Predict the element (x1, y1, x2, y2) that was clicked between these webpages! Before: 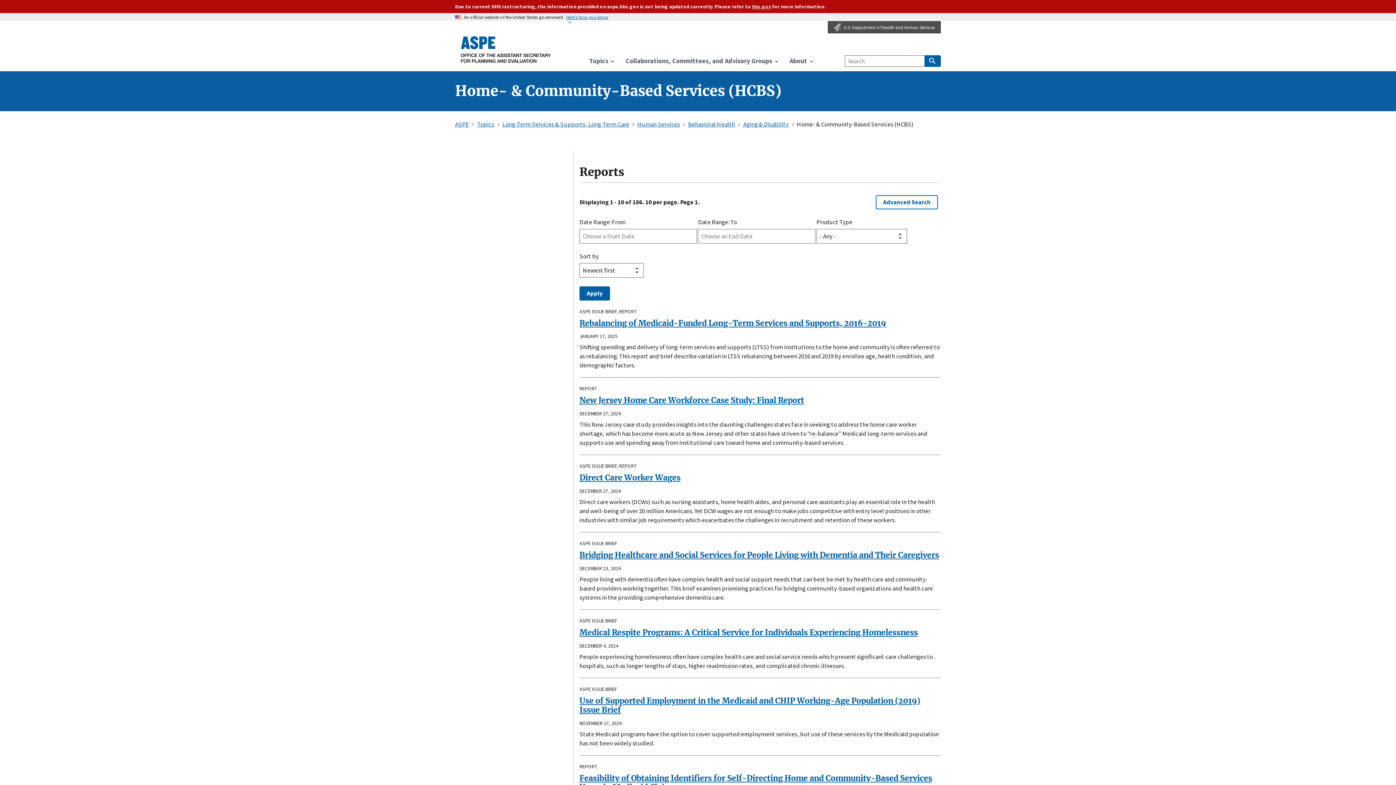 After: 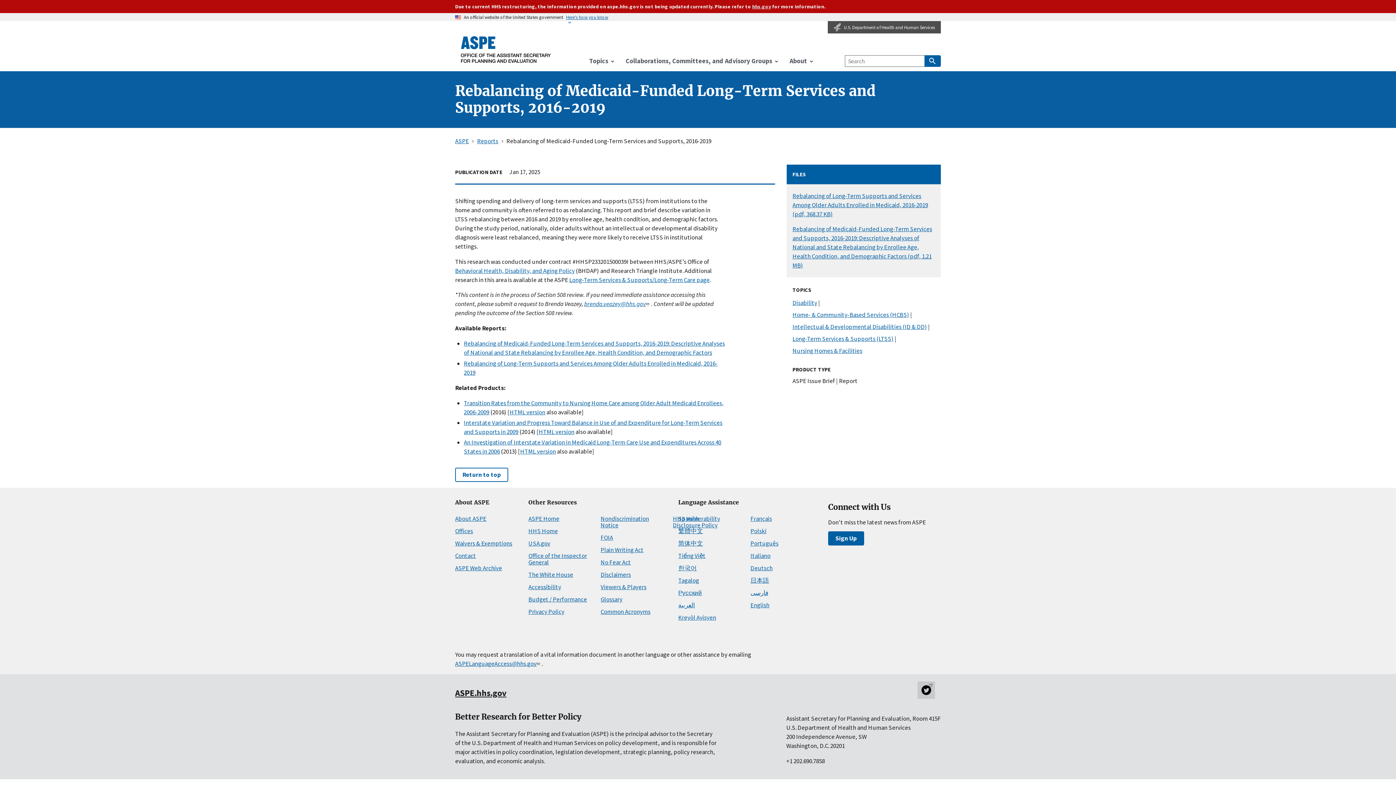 Action: label: Rebalancing of Medicaid-Funded Long-Term Services and Supports, 2016-2019 bbox: (579, 318, 886, 328)